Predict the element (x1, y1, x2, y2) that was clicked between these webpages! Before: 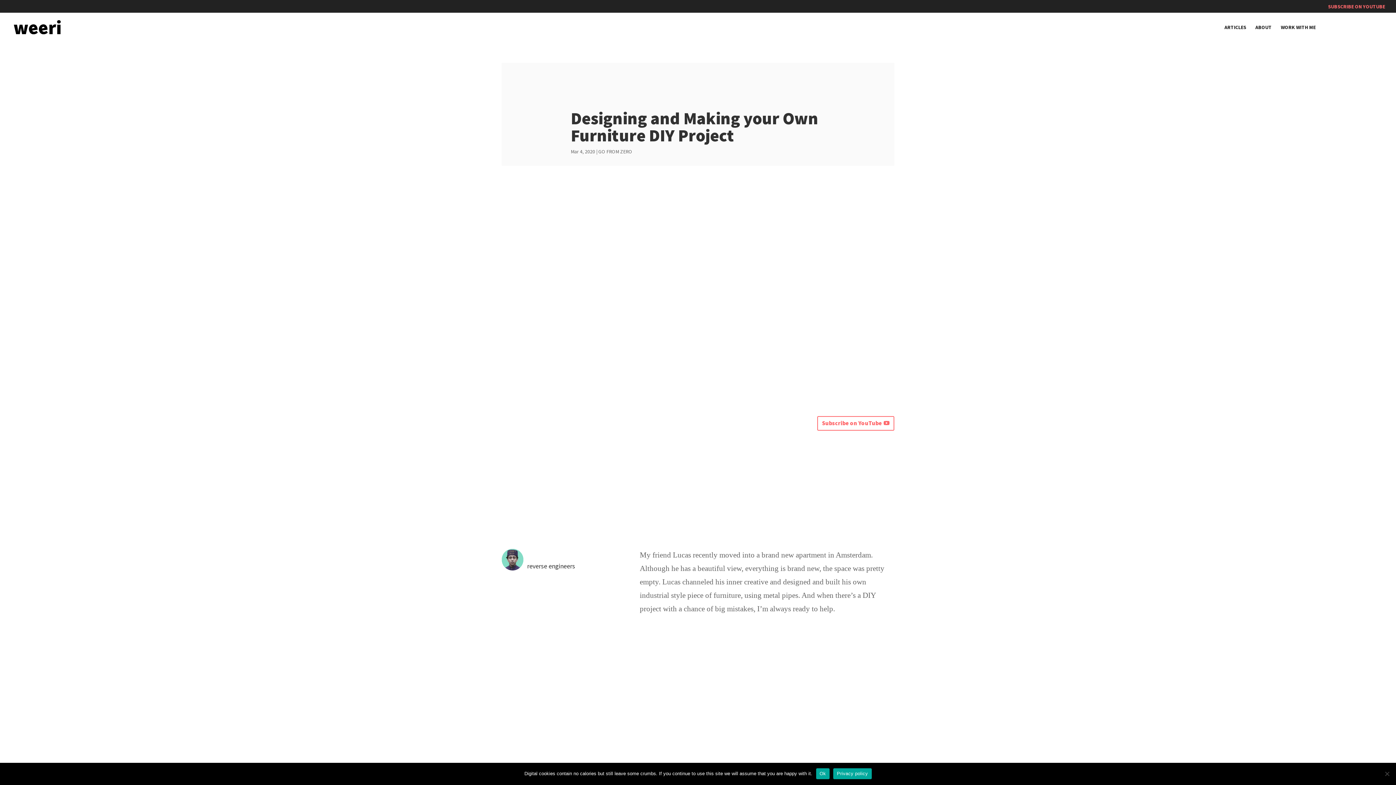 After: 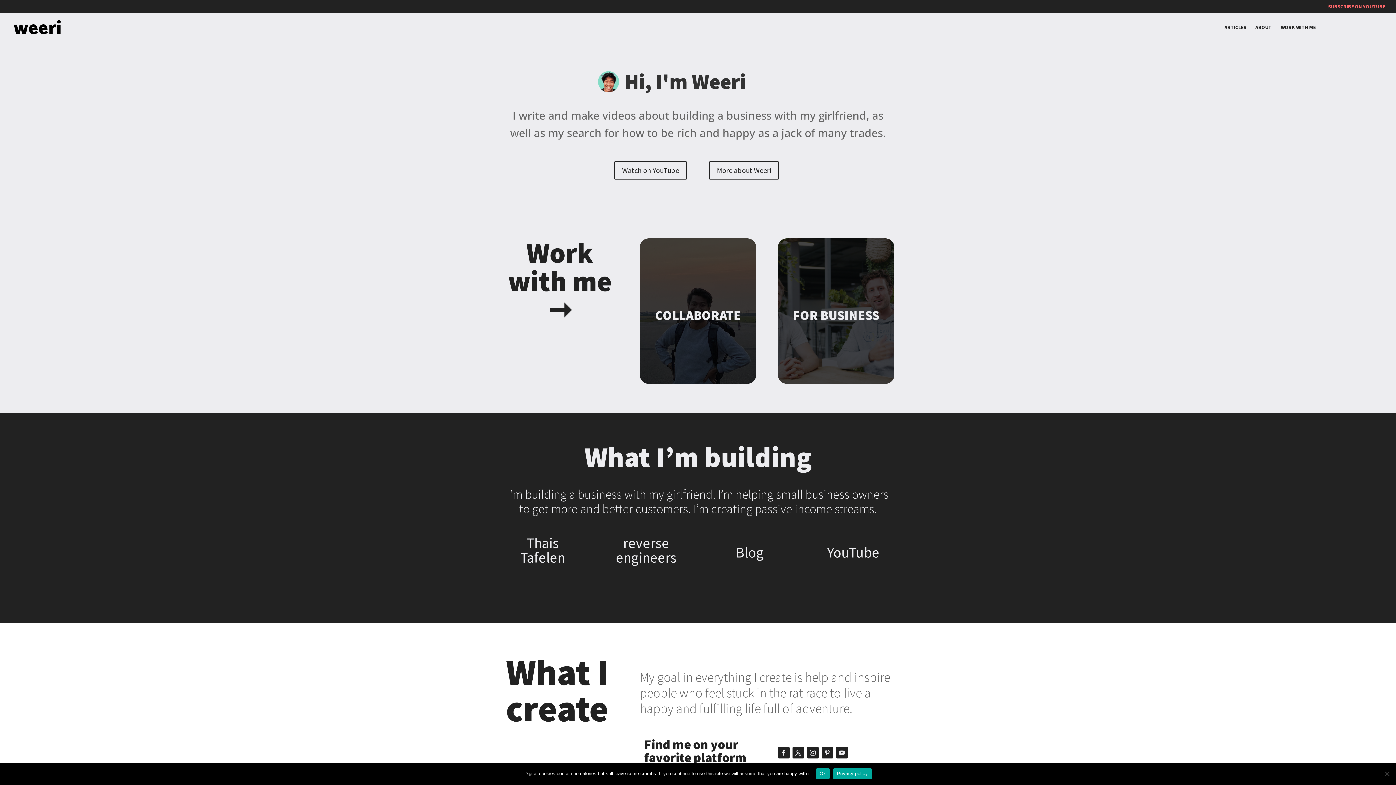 Action: bbox: (12, 23, 62, 29)